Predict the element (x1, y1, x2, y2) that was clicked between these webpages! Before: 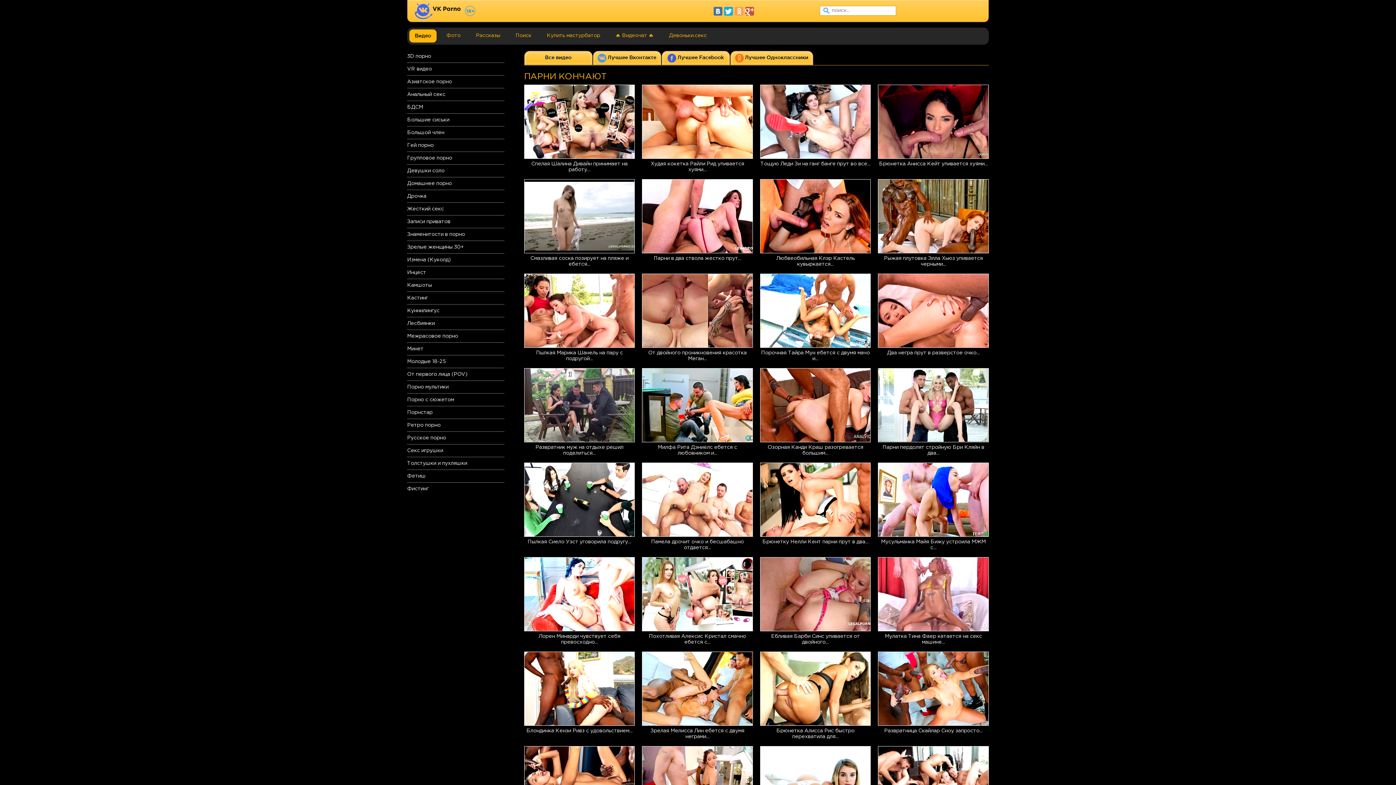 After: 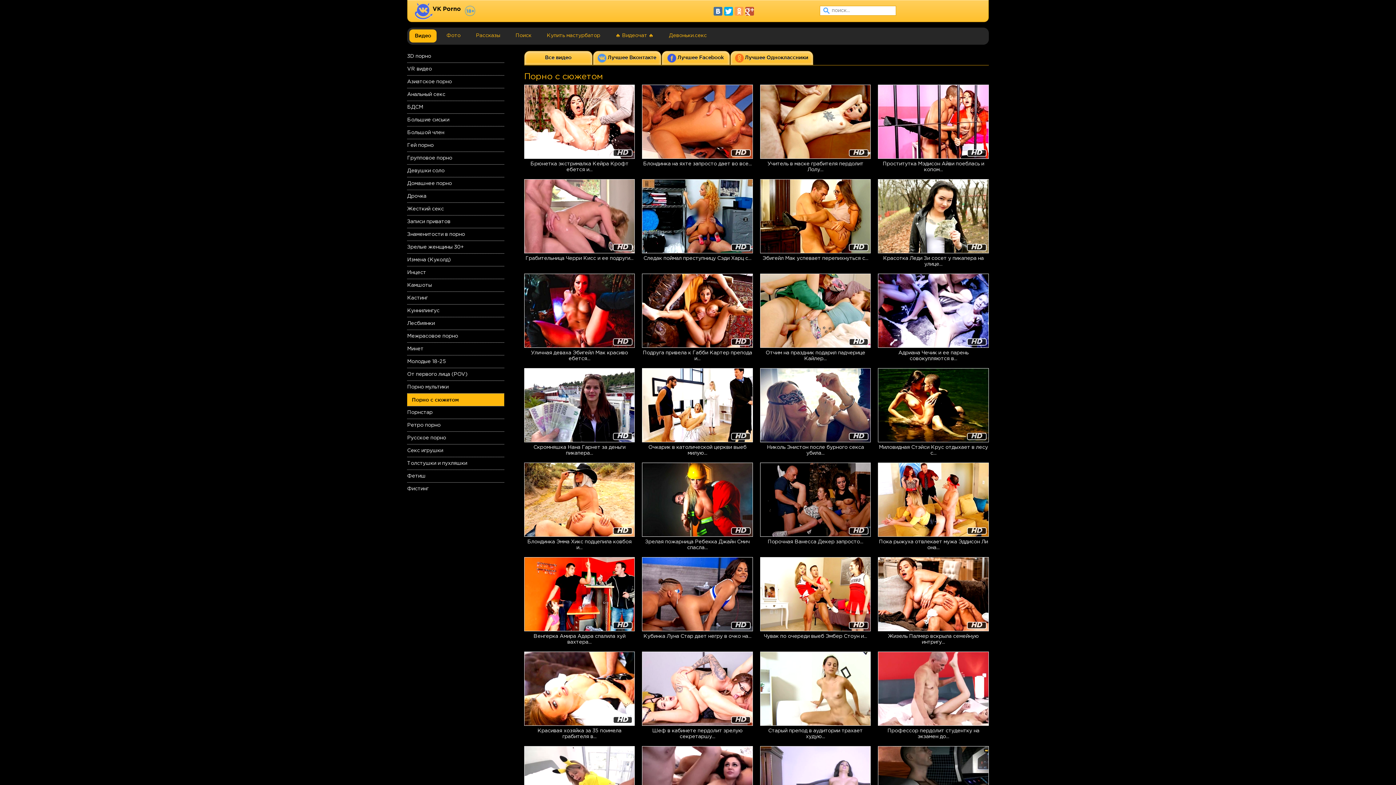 Action: bbox: (407, 393, 504, 406) label: Порно с сюжетом